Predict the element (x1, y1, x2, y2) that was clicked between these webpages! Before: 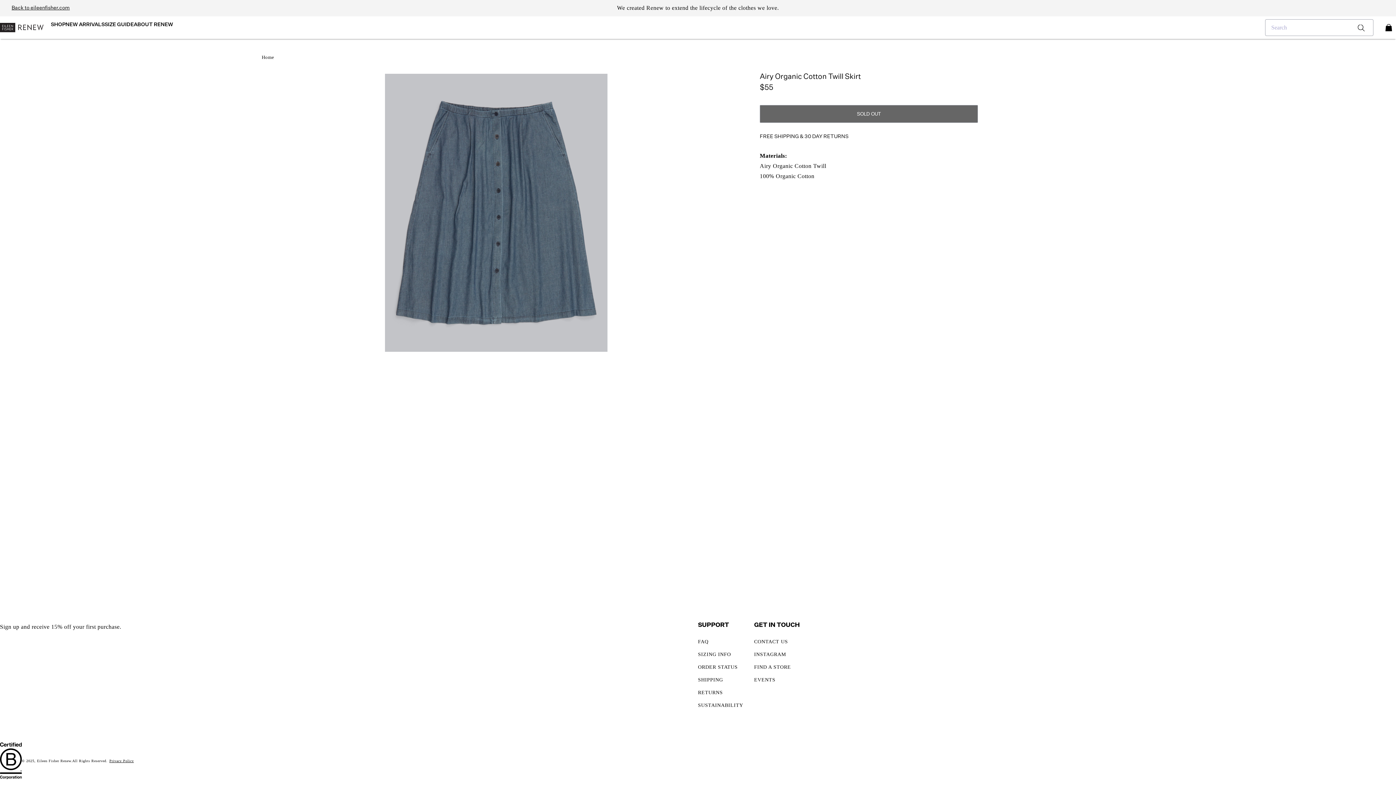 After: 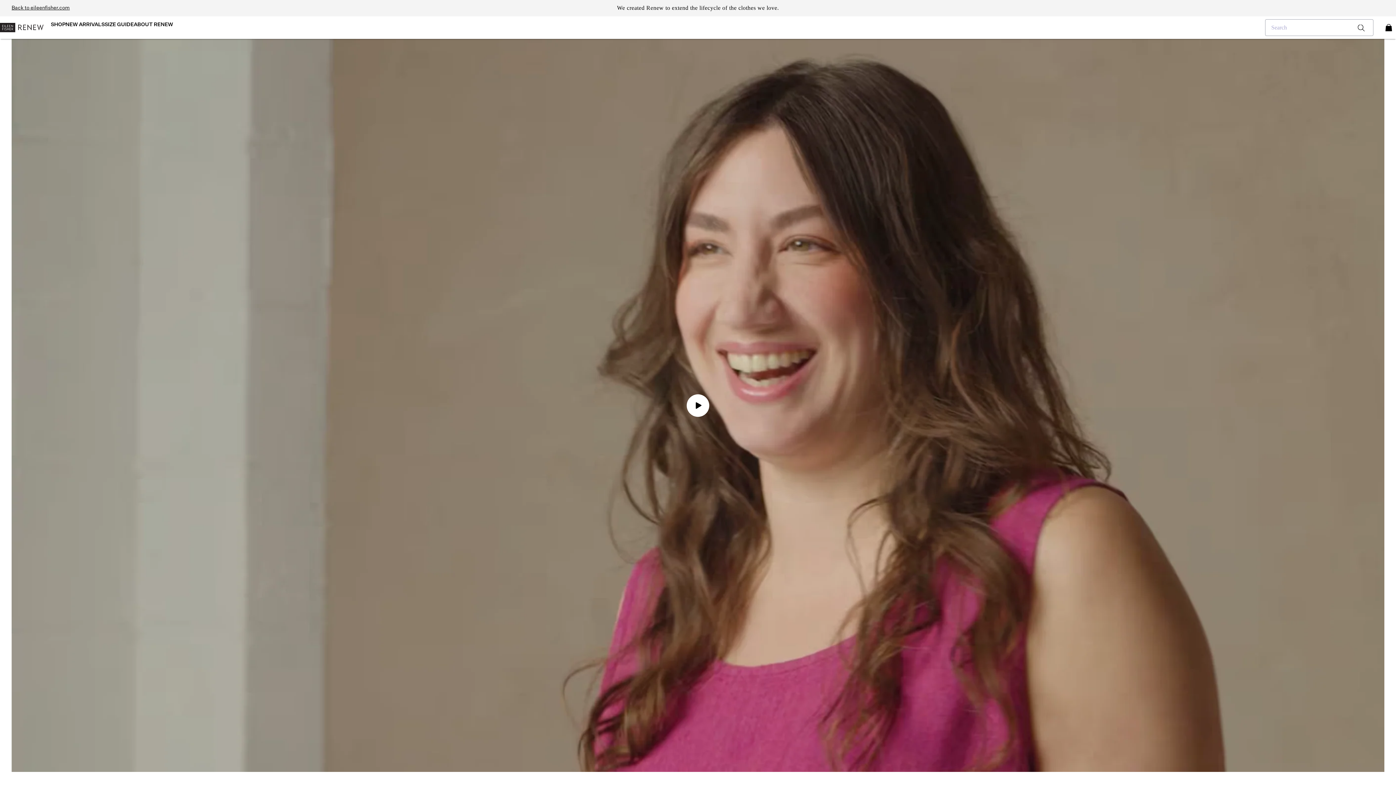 Action: label: SIZING INFO bbox: (698, 648, 731, 661)